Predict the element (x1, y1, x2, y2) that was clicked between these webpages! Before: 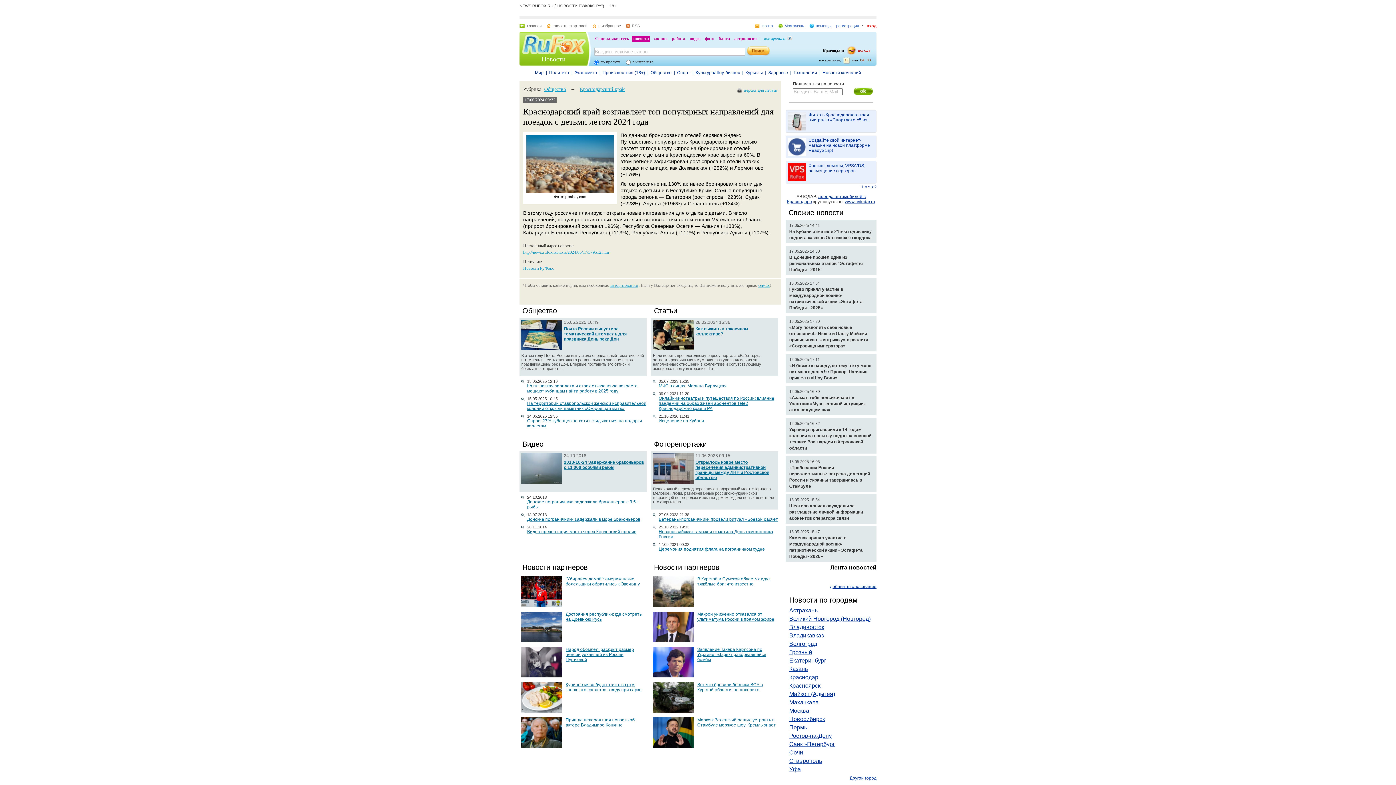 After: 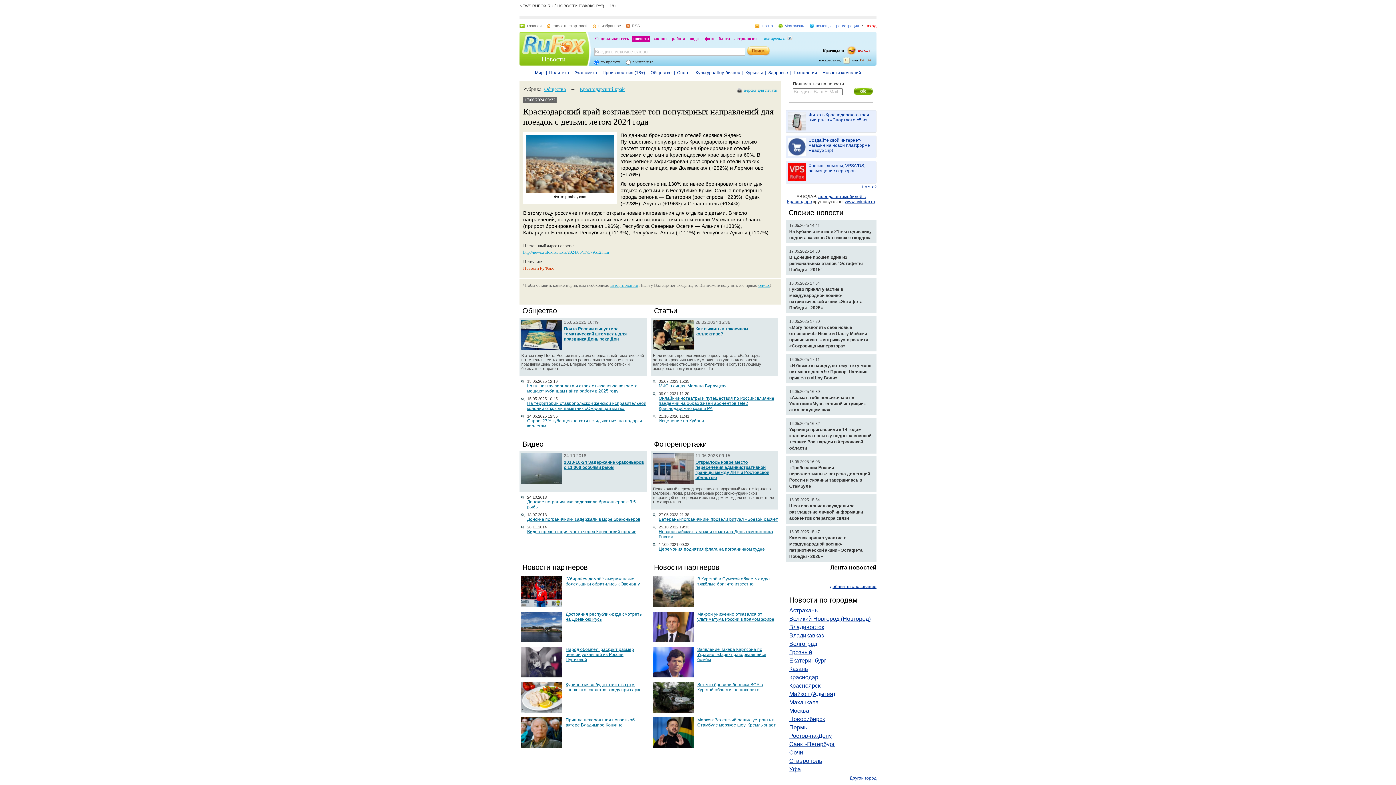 Action: bbox: (523, 265, 554, 270) label: Новости РуФокс